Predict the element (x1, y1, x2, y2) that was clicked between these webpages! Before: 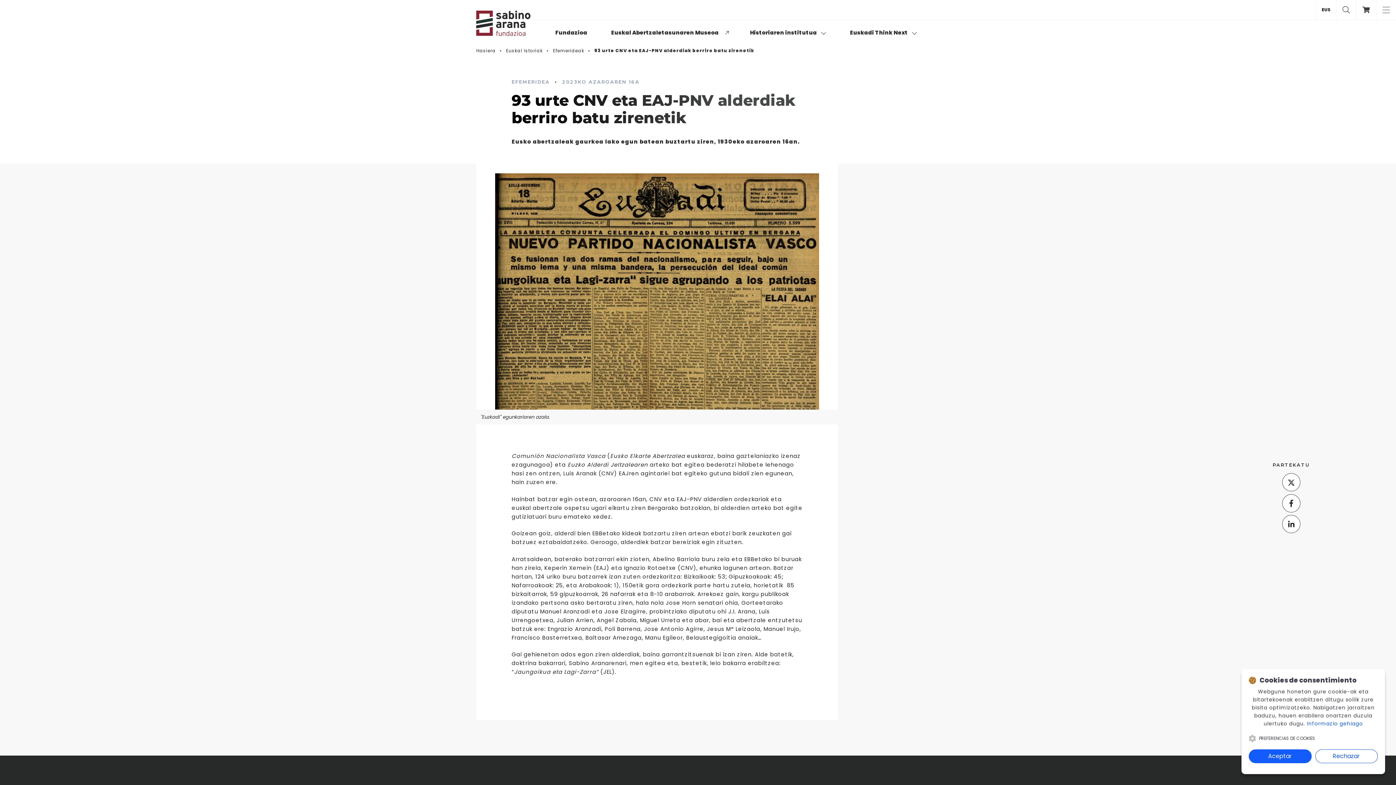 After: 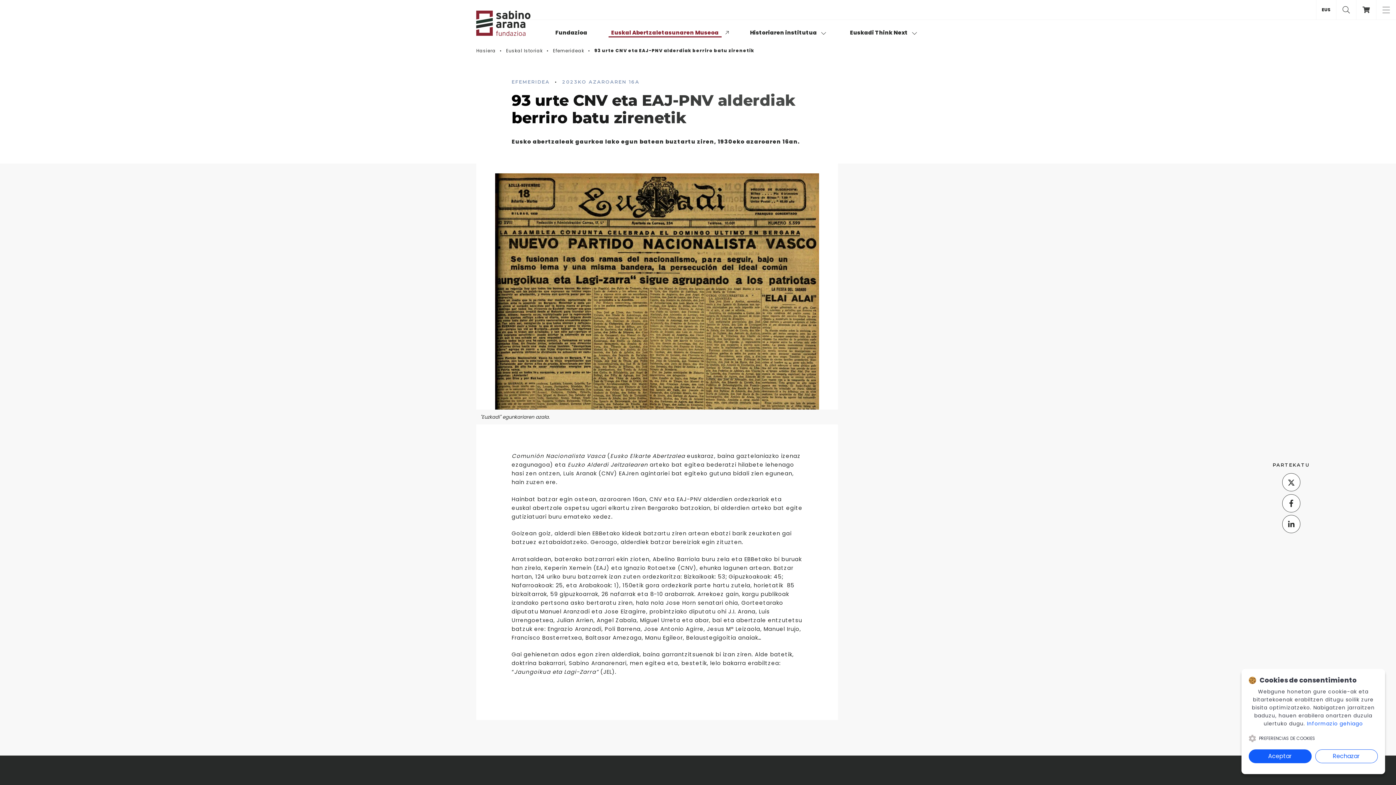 Action: bbox: (608, 28, 721, 36) label: Euskal Abertzaletasunaren Museoa